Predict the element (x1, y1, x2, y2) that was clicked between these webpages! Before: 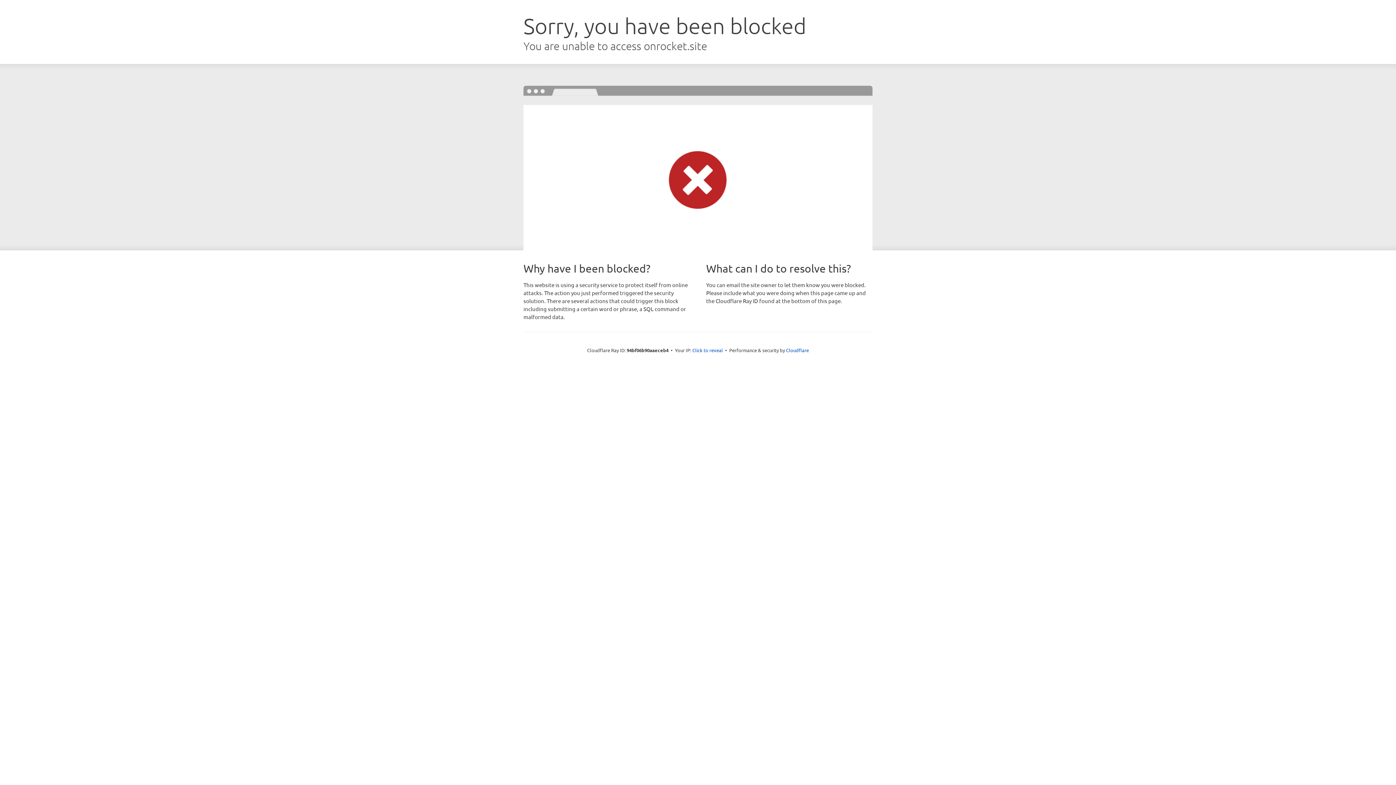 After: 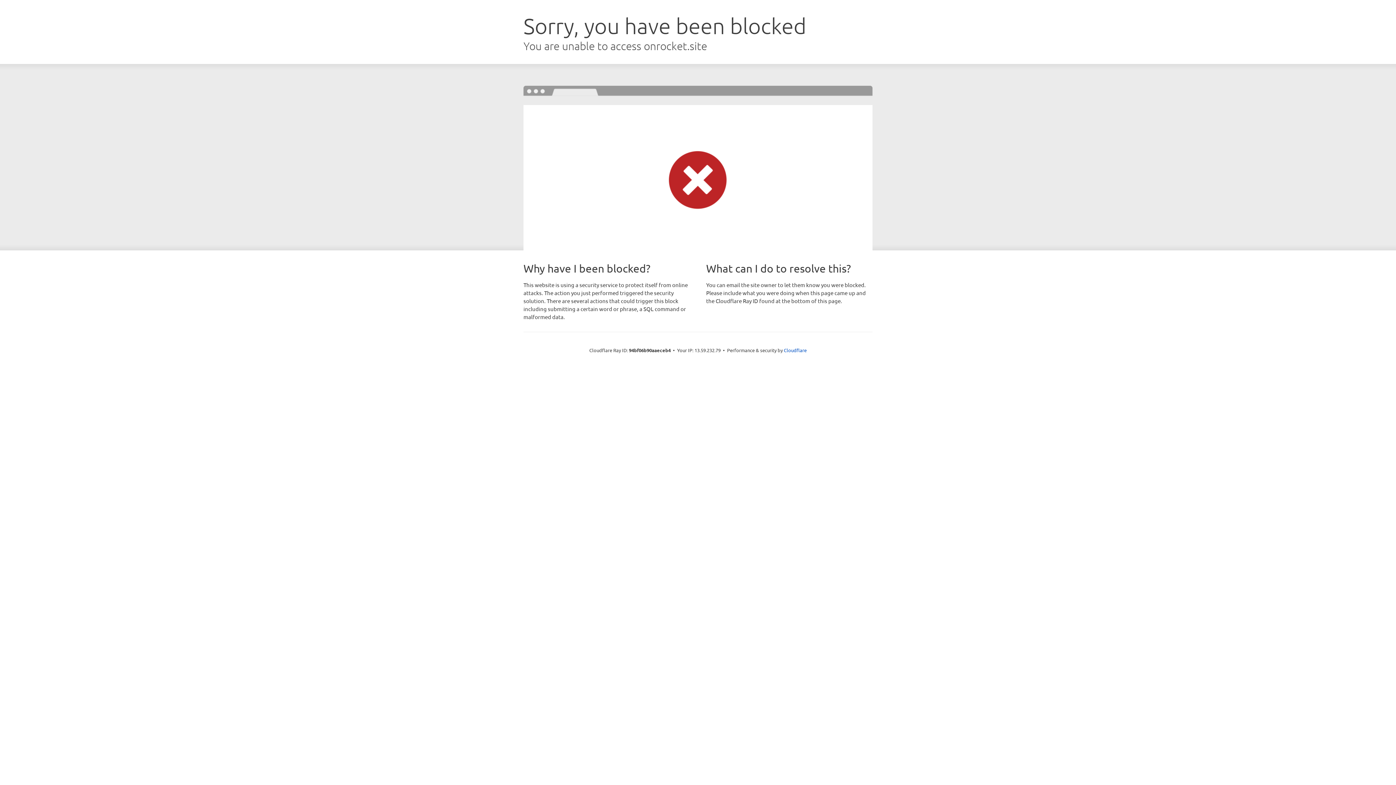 Action: bbox: (692, 346, 723, 353) label: Click to reveal